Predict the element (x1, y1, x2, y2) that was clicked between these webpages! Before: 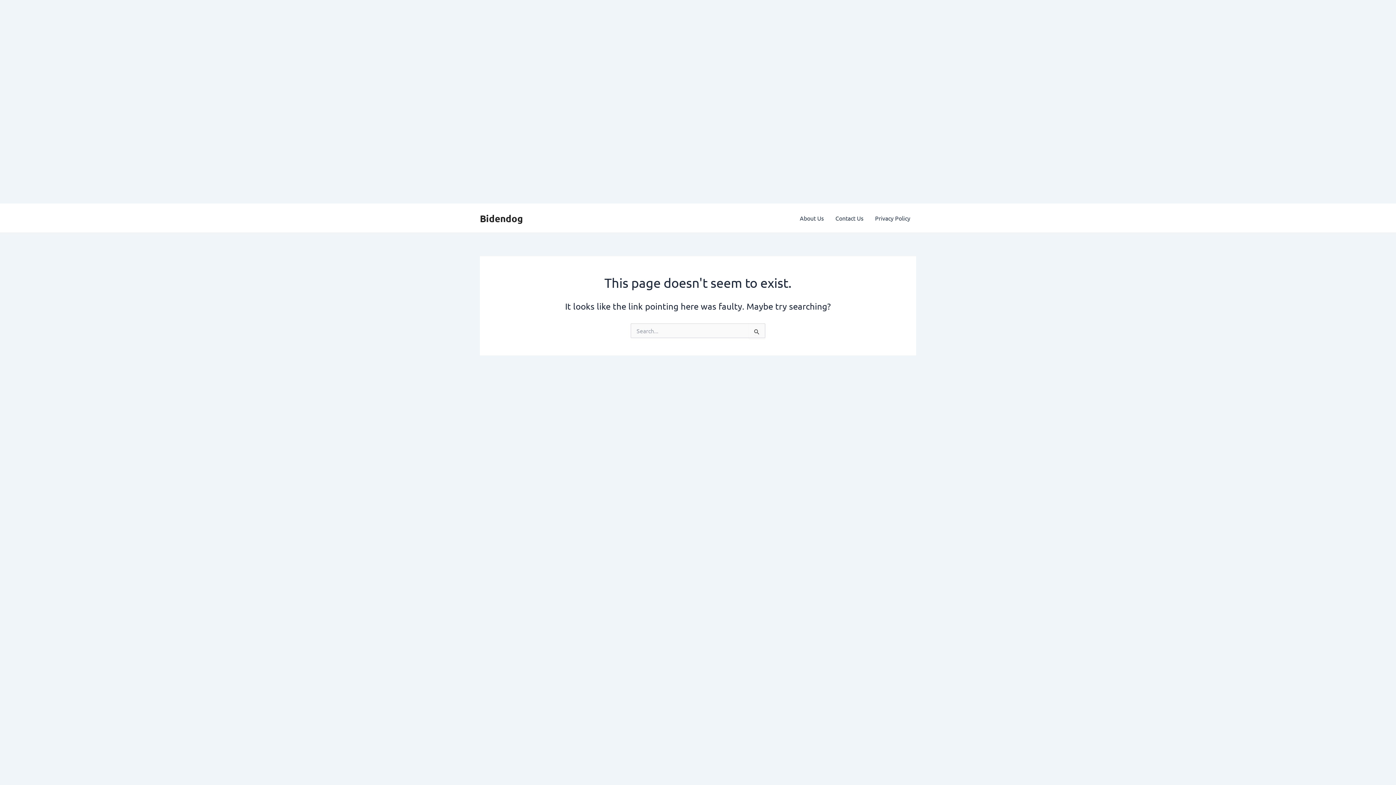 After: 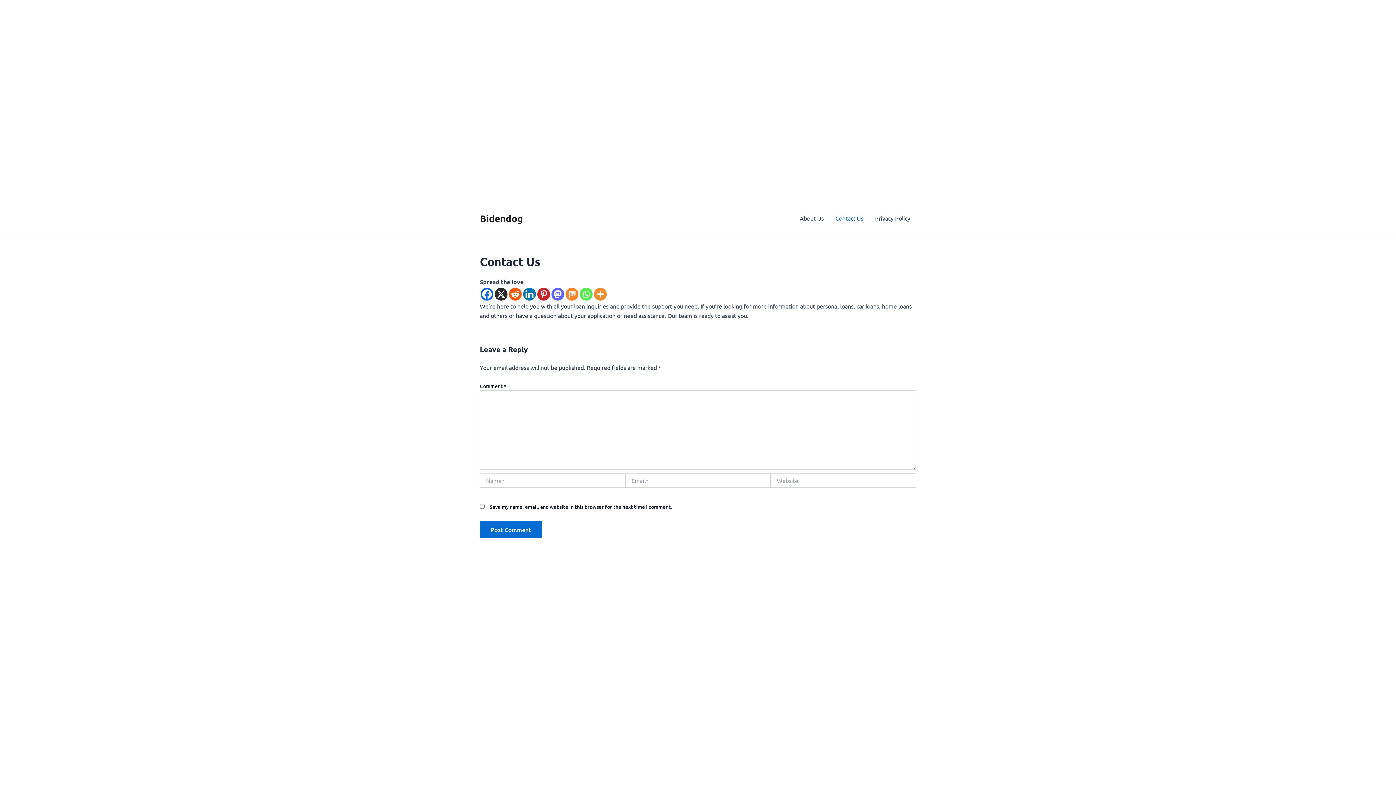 Action: bbox: (829, 203, 869, 232) label: Contact Us